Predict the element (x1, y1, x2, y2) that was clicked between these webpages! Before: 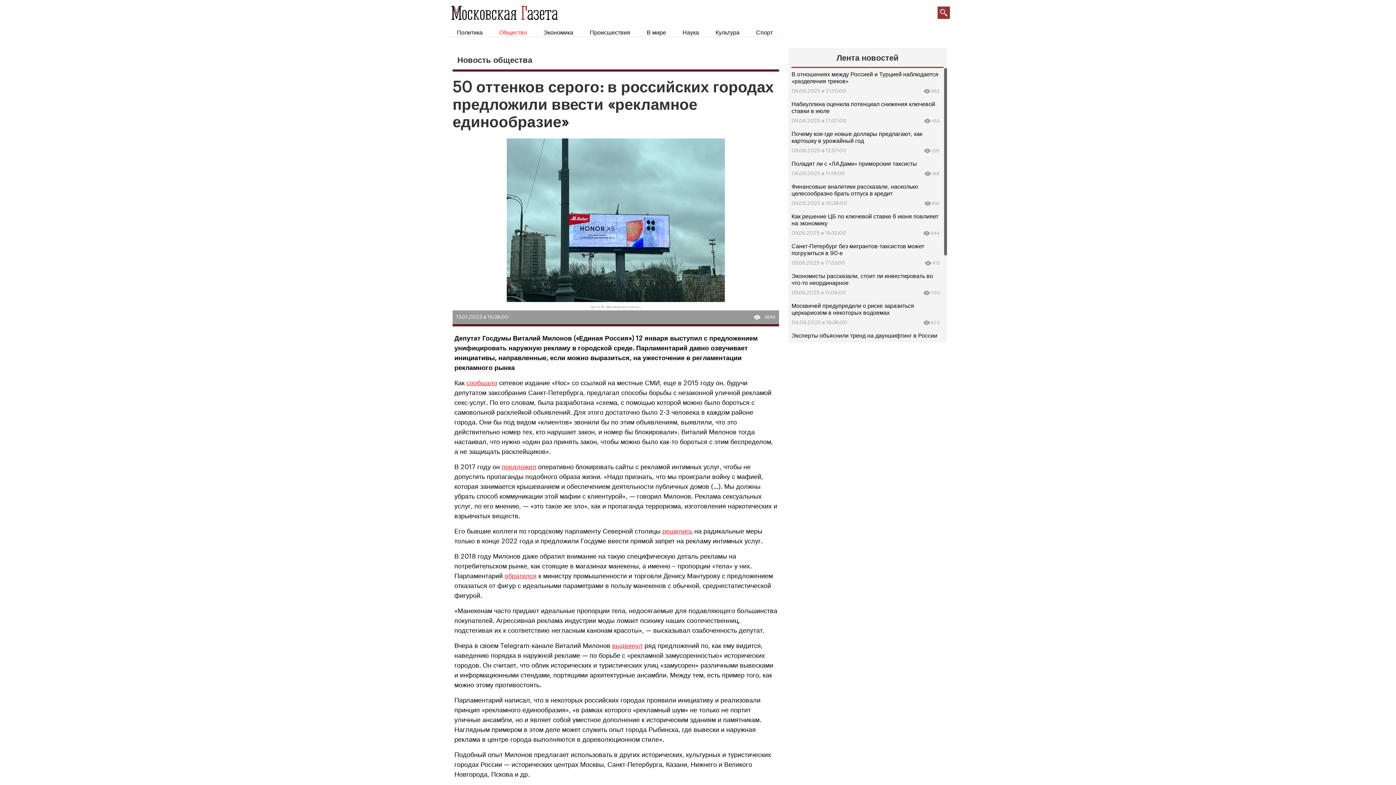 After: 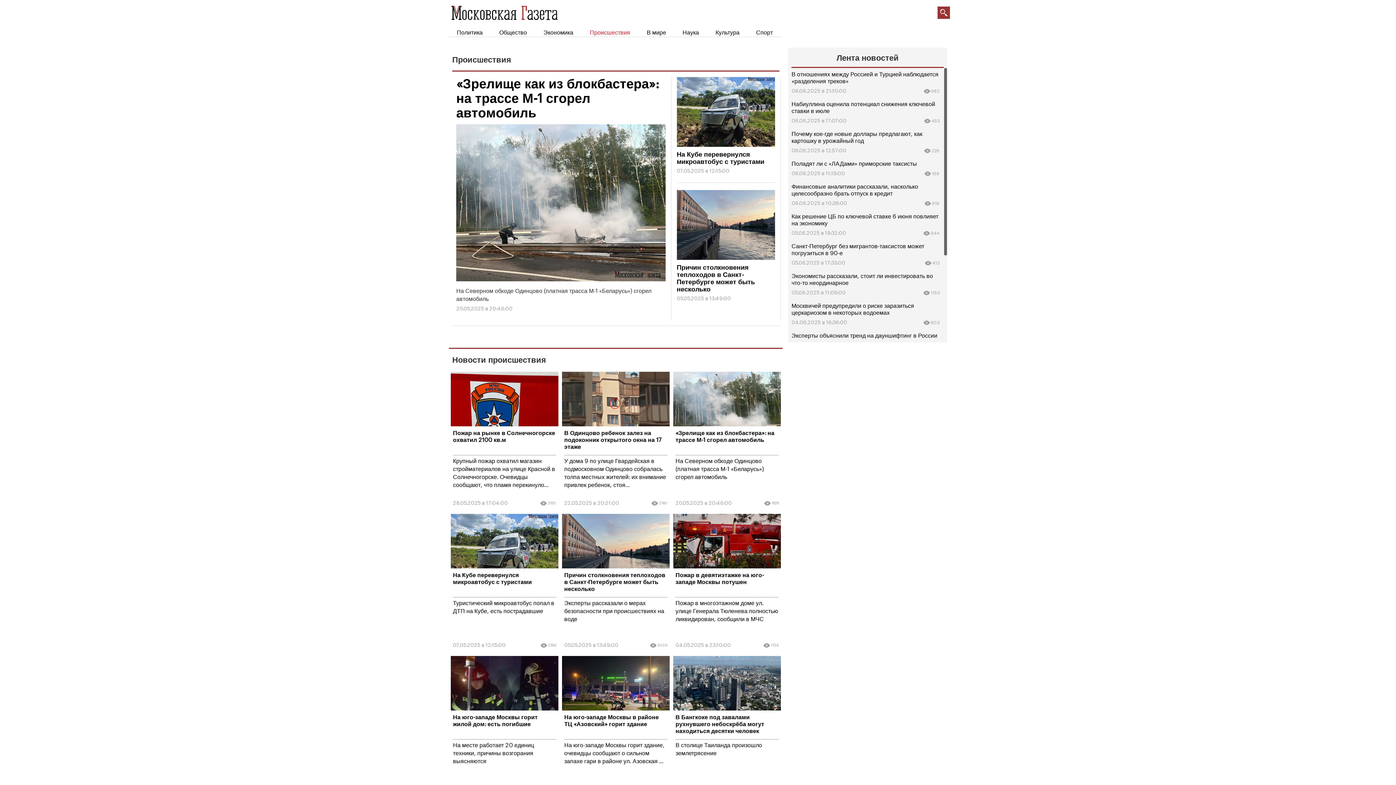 Action: label: Происшествия bbox: (581, 28, 638, 36)